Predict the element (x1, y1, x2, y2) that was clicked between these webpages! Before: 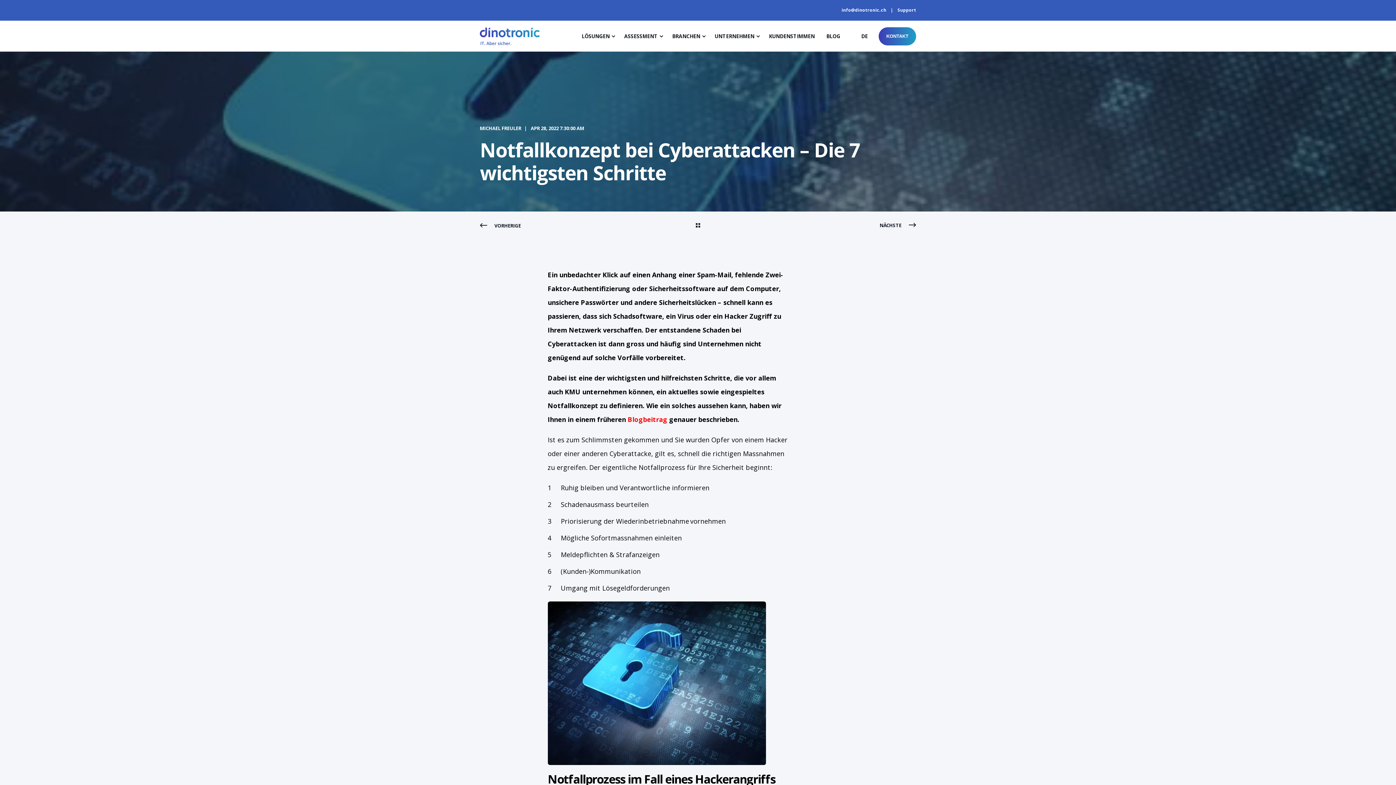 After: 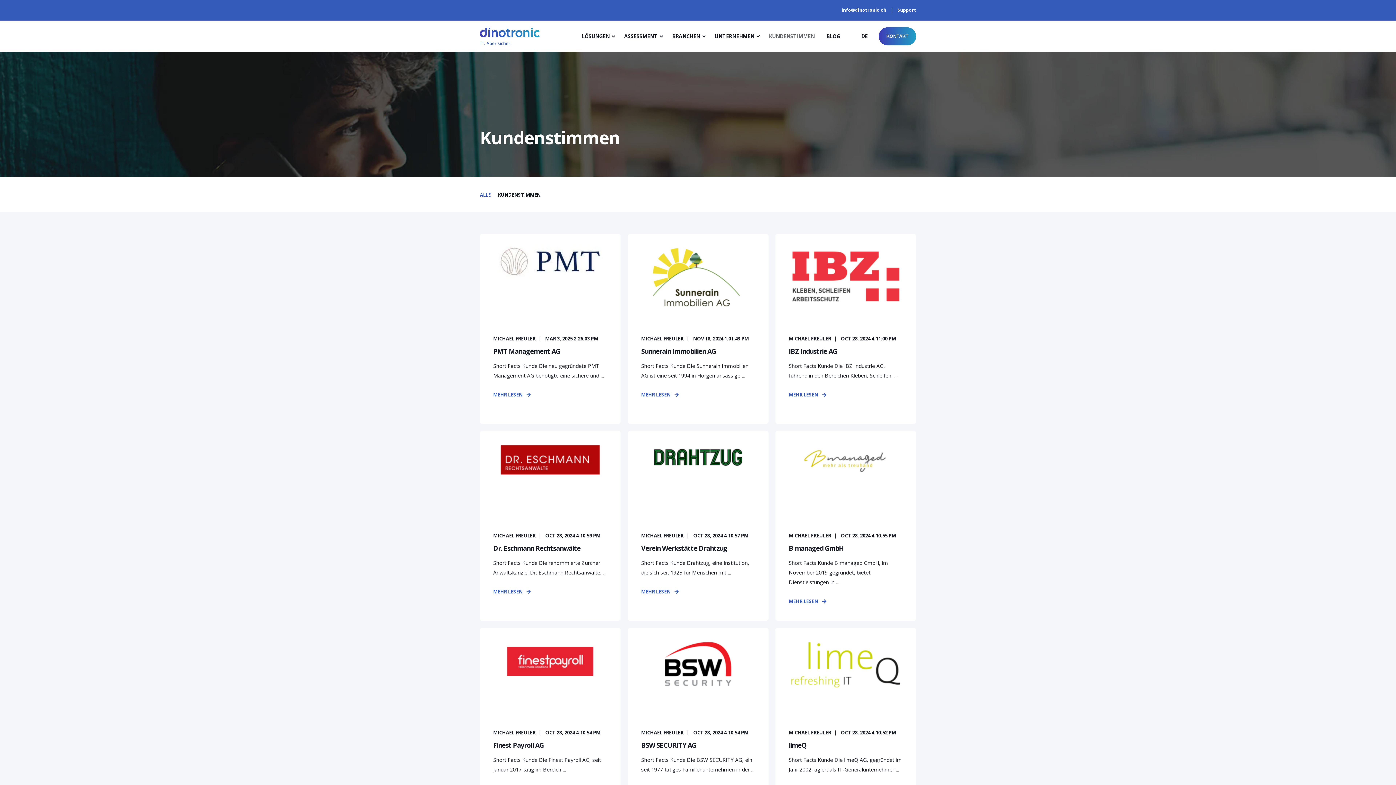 Action: bbox: (763, 20, 820, 51) label: KUNDENSTIMMEN